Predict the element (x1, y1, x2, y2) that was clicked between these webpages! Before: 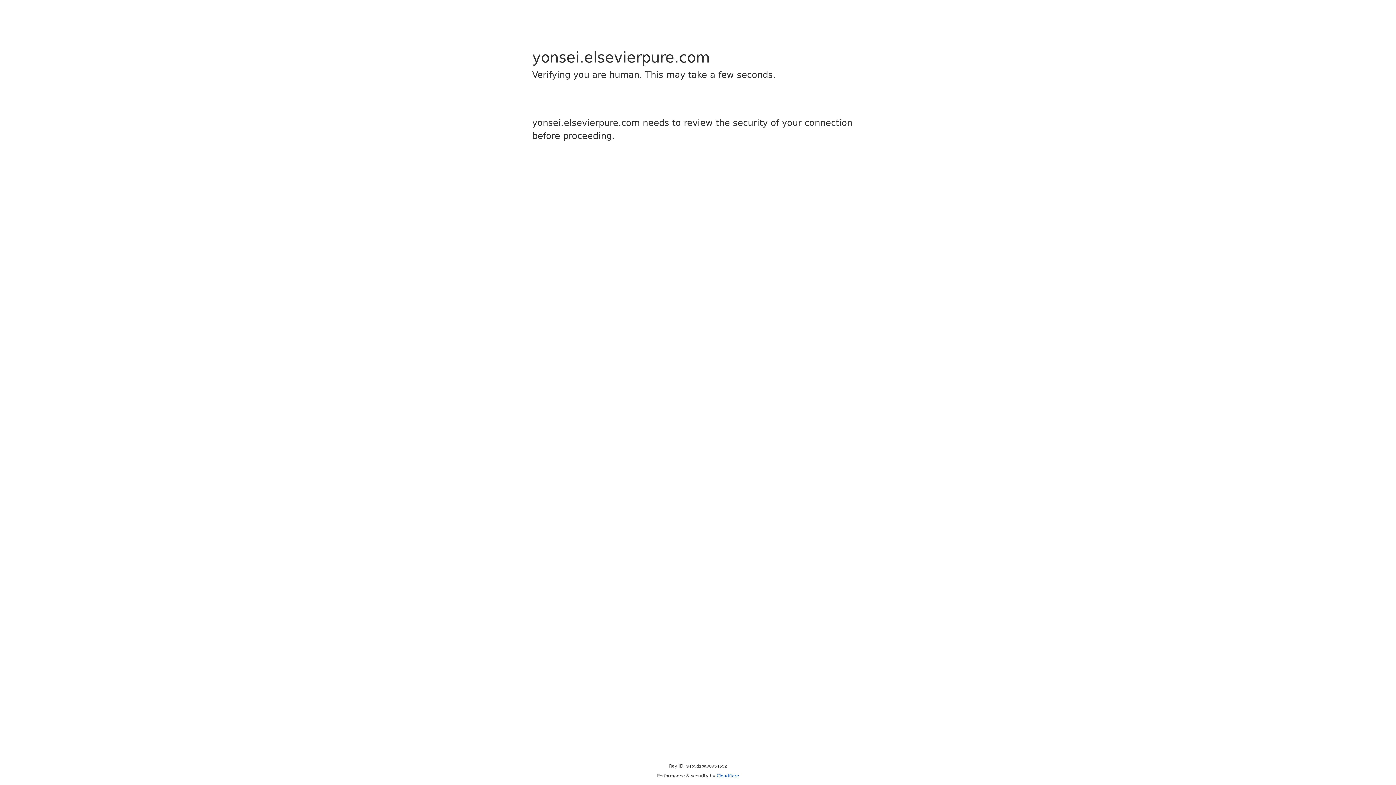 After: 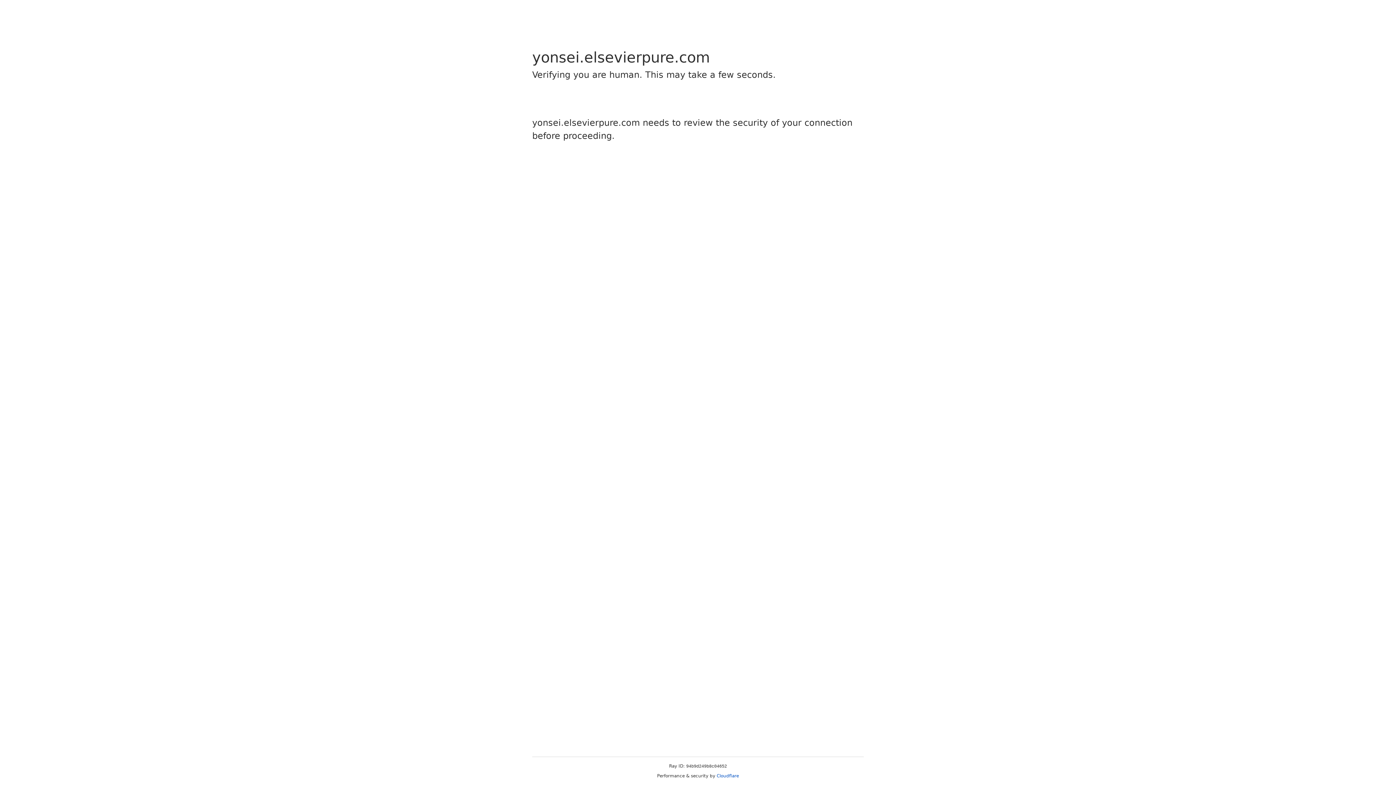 Action: bbox: (716, 773, 739, 778) label: Cloudflare